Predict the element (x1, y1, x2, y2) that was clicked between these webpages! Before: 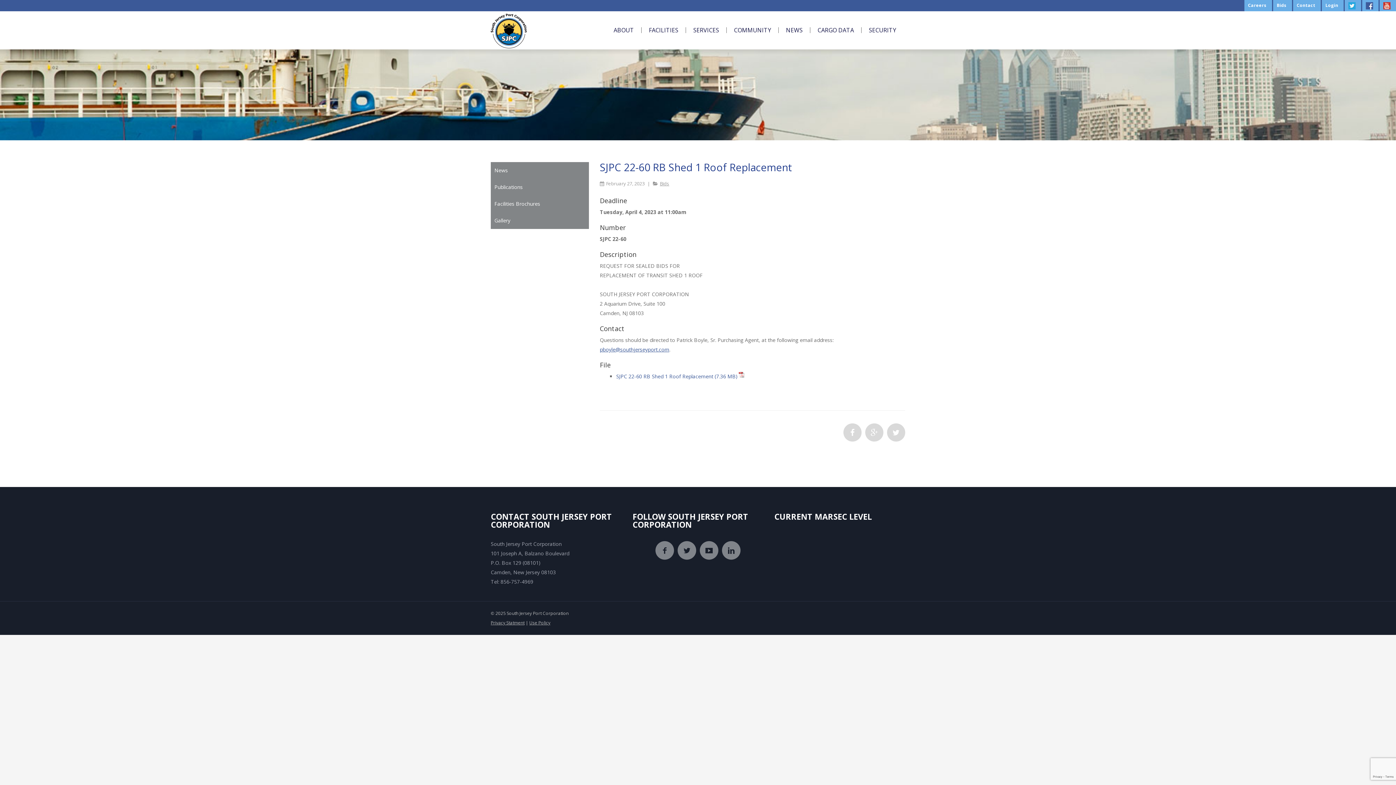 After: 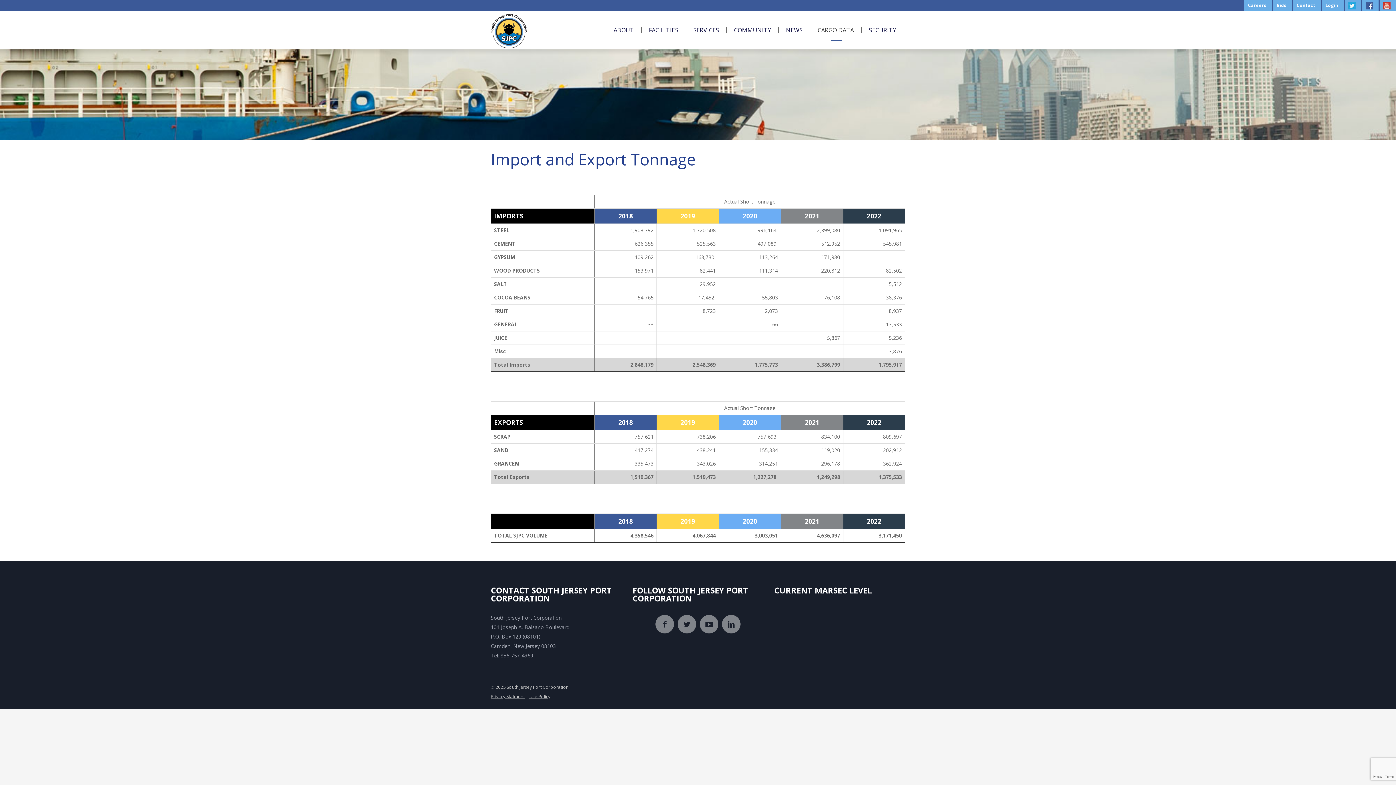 Action: bbox: (810, 27, 861, 33) label: CARGO DATA